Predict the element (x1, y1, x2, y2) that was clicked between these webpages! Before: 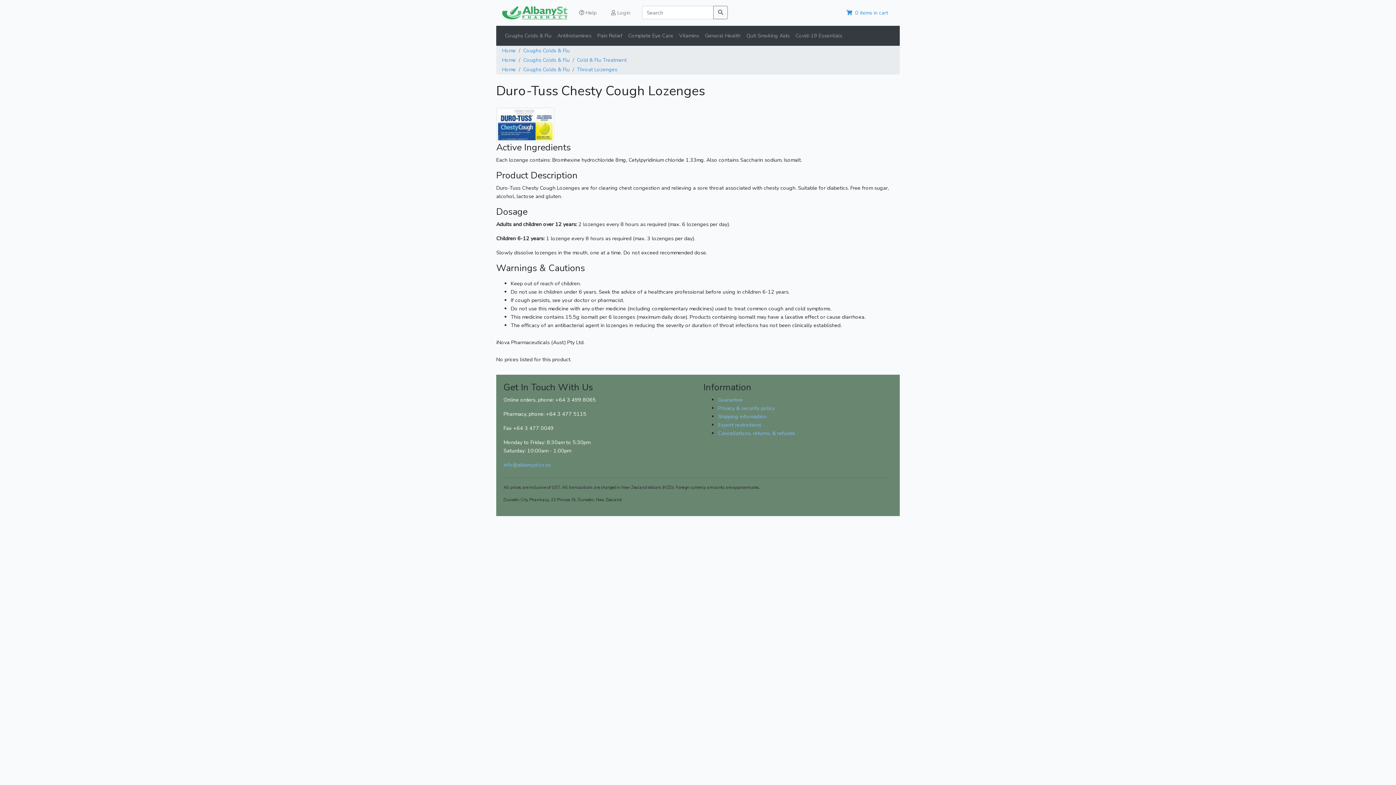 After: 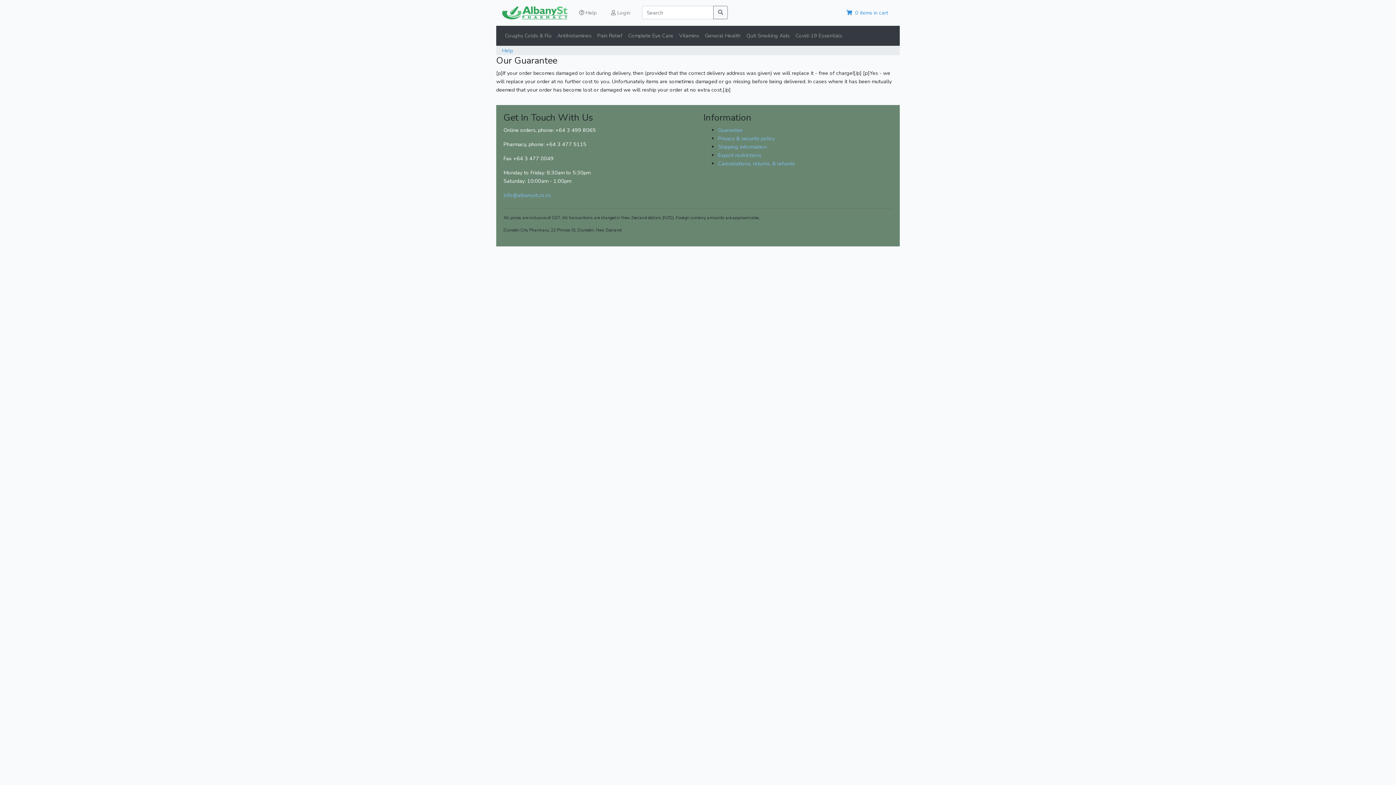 Action: label: Guarantee bbox: (718, 396, 742, 403)